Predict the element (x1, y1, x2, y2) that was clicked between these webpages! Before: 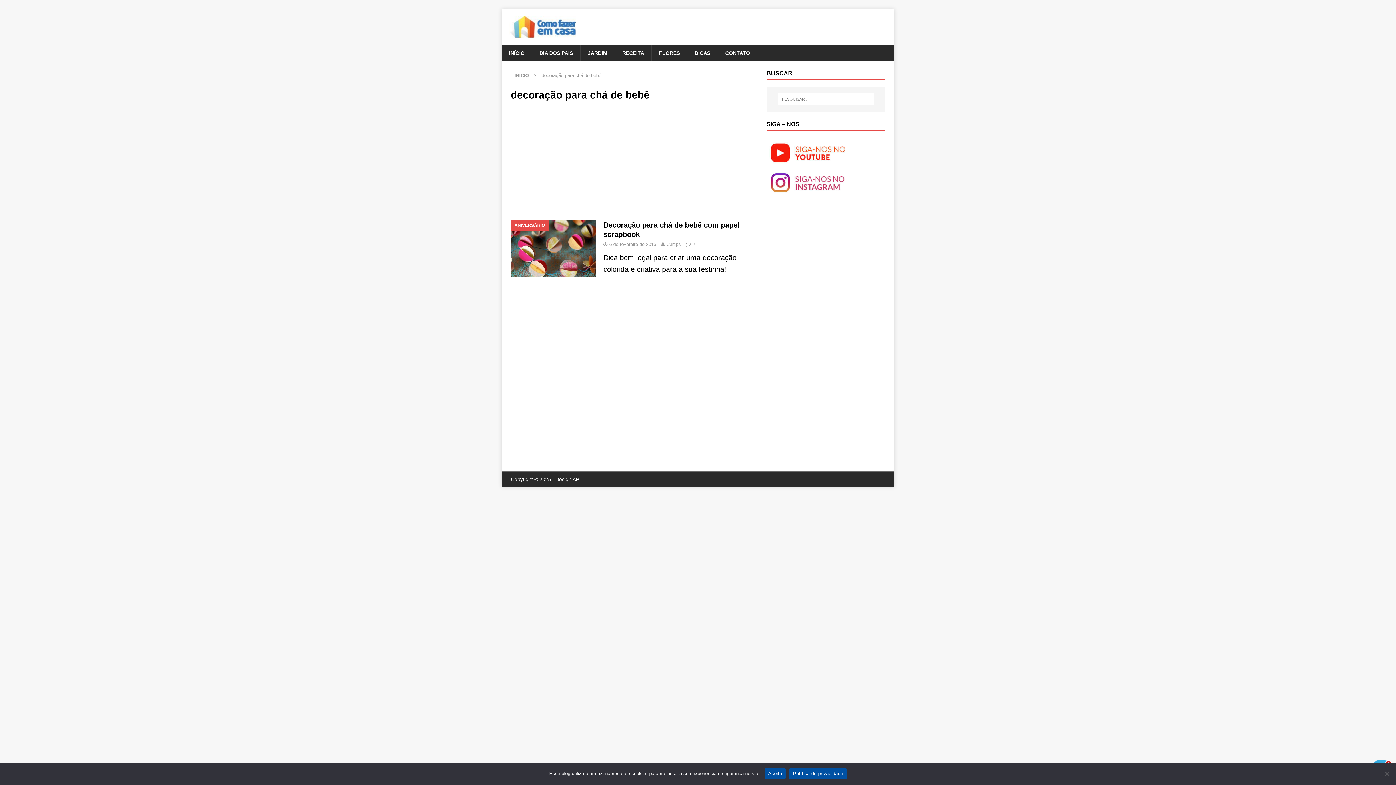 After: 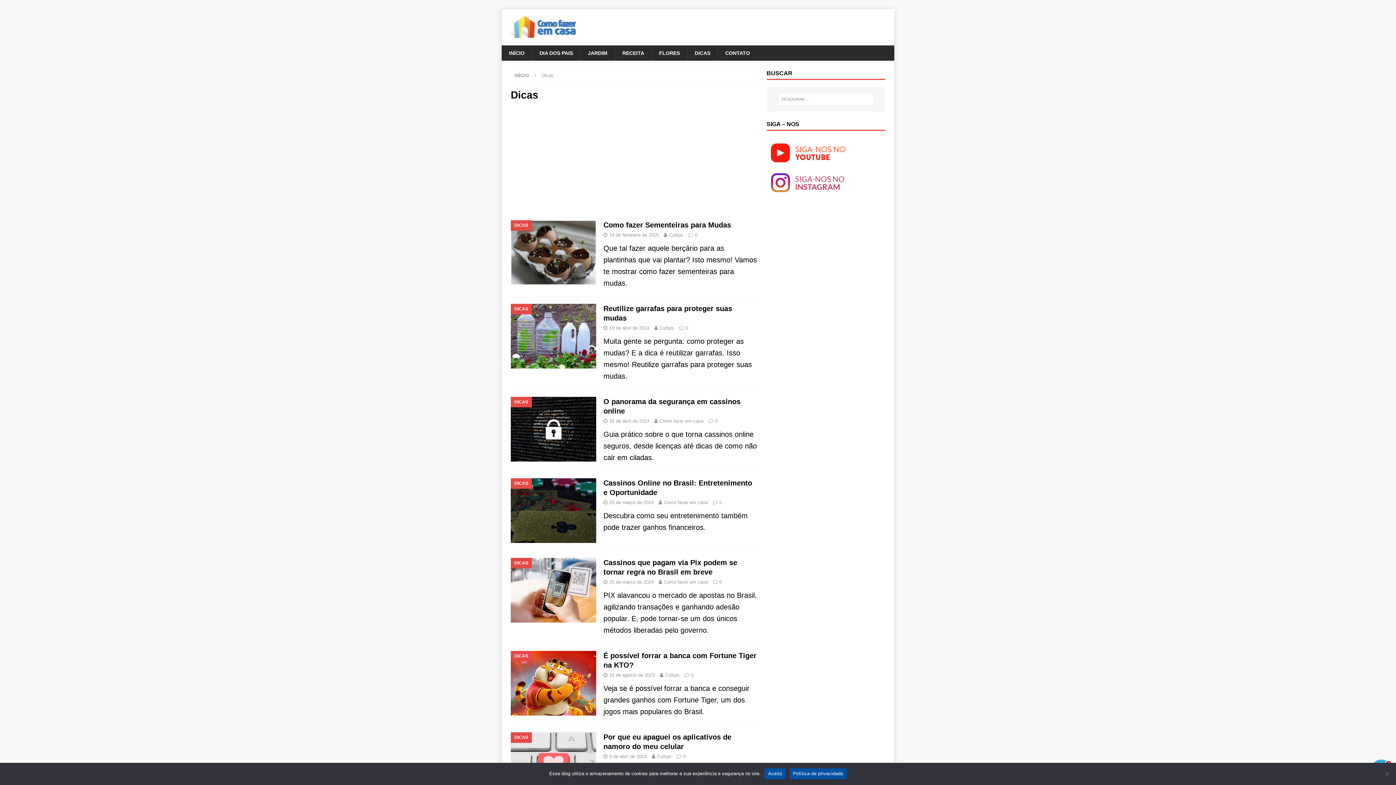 Action: bbox: (687, 45, 717, 60) label: DICAS